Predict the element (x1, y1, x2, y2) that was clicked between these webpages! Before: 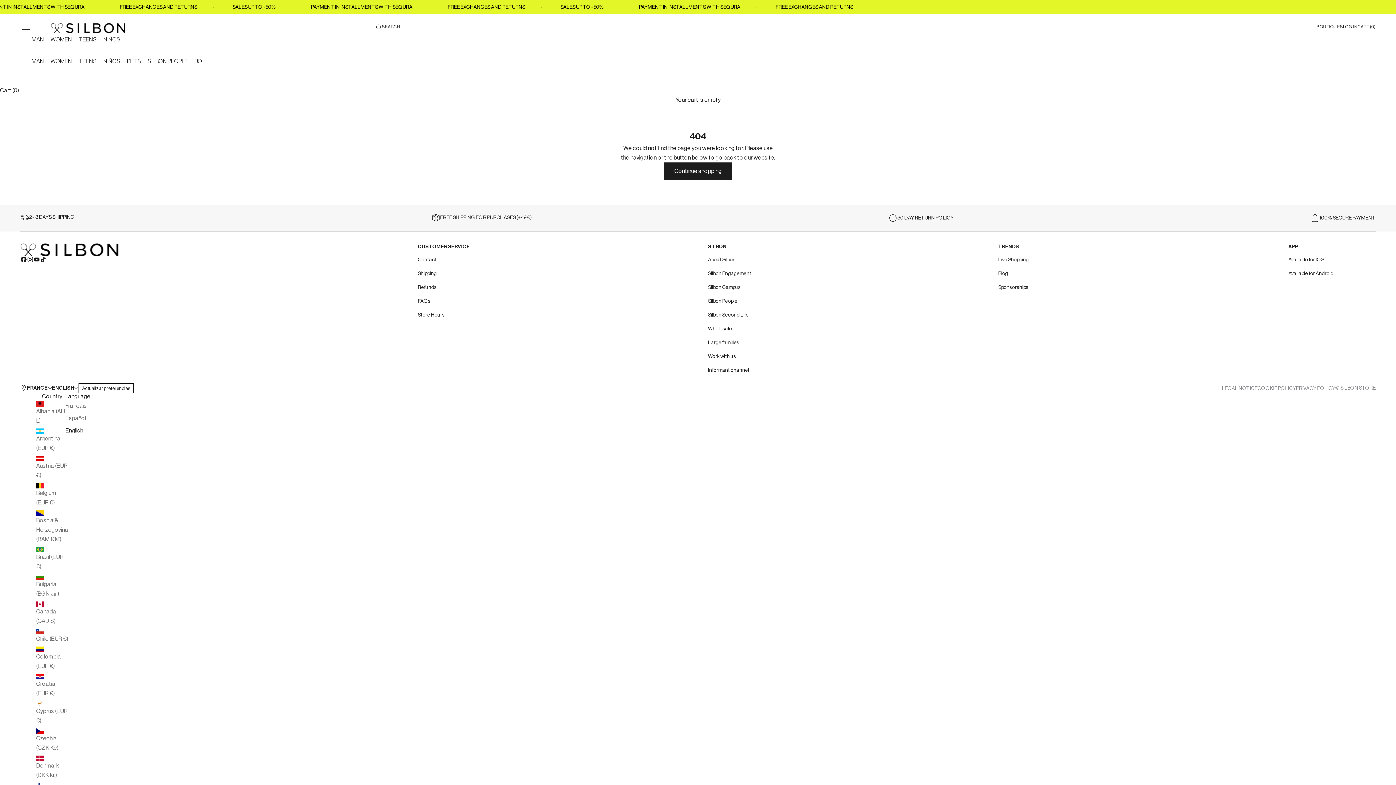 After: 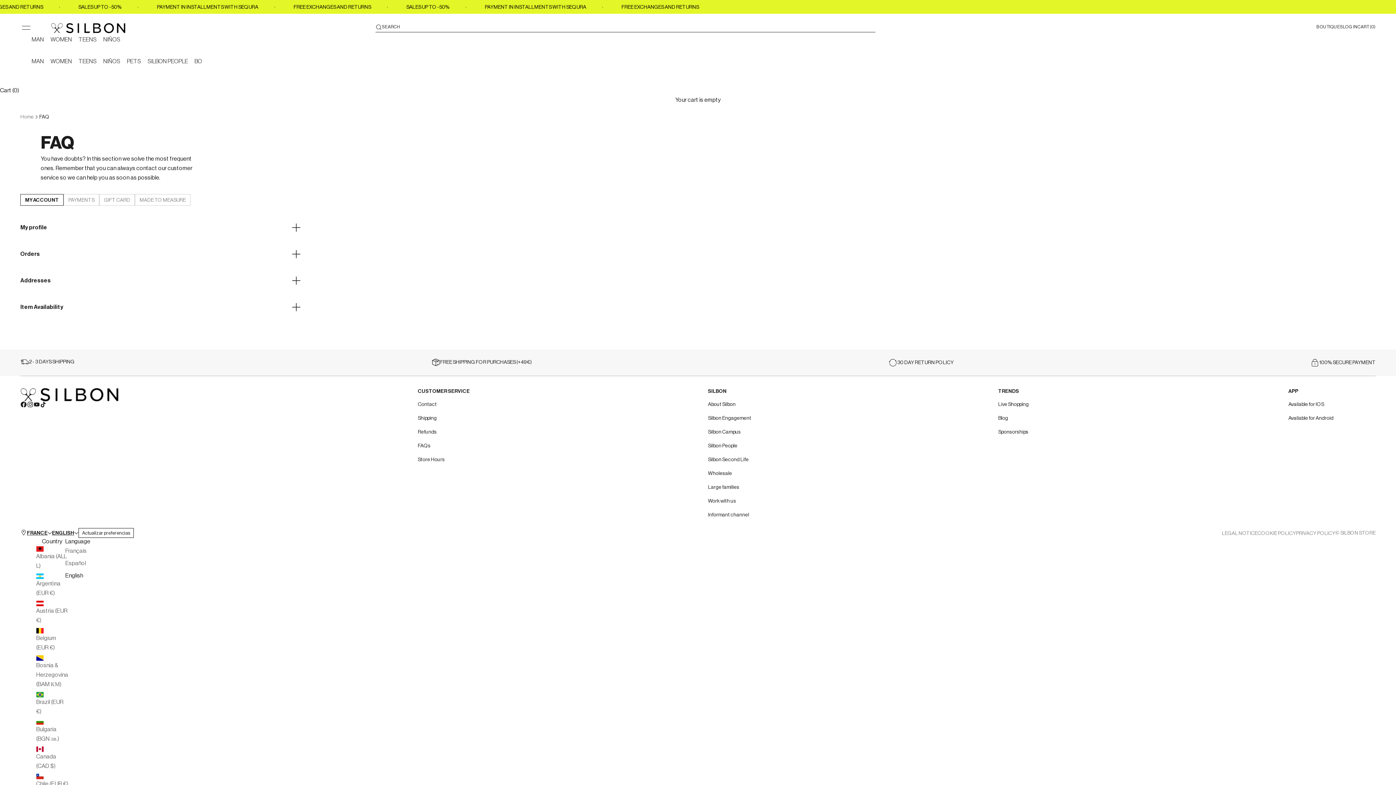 Action: label: FAQs bbox: (417, 298, 430, 303)